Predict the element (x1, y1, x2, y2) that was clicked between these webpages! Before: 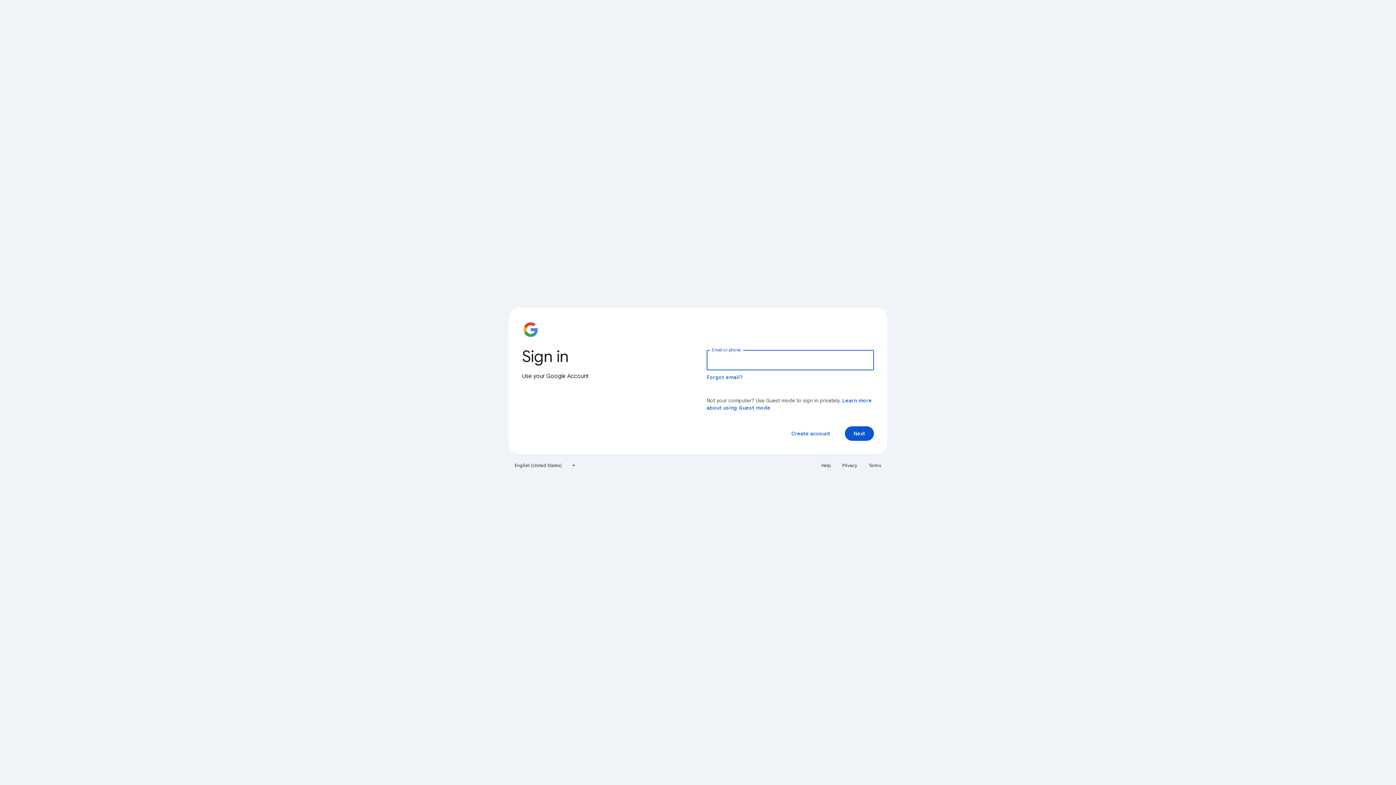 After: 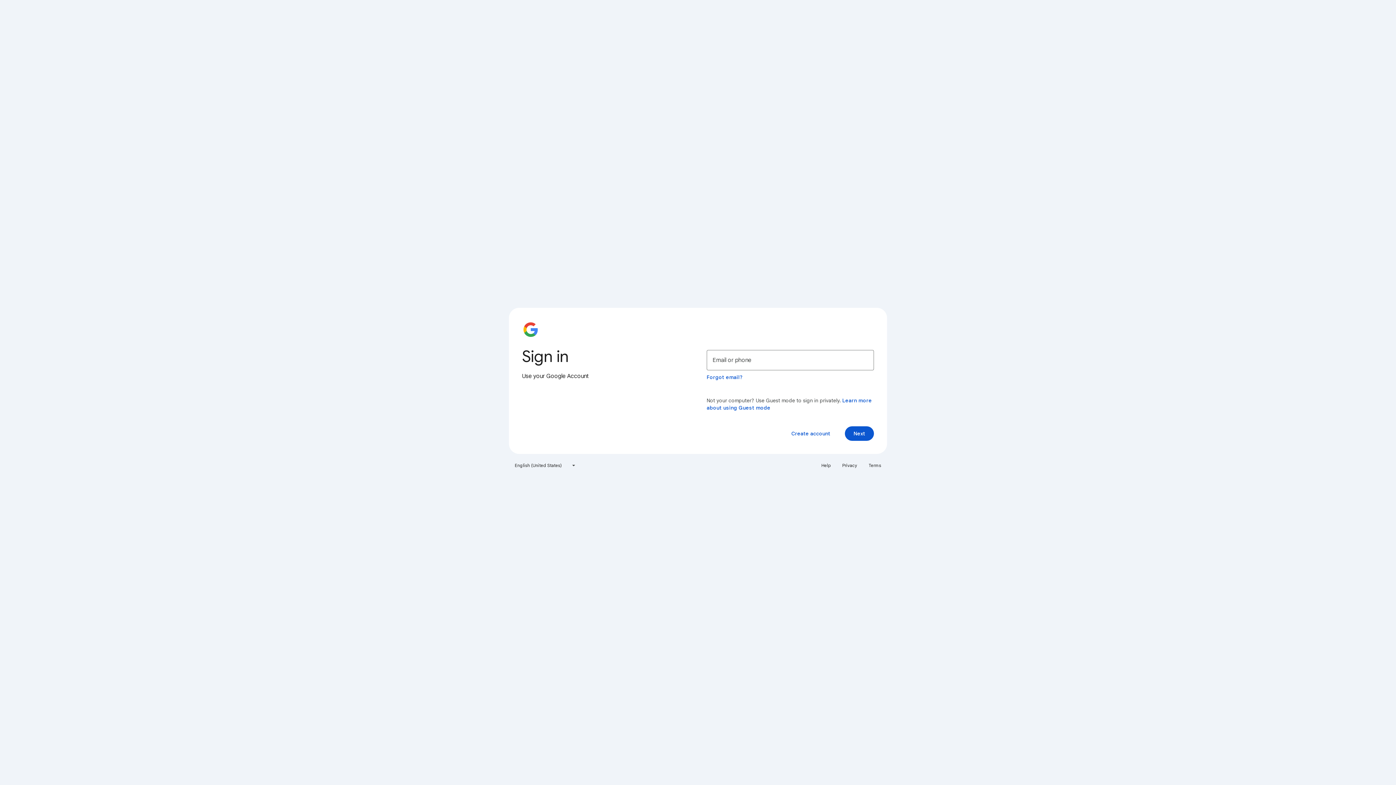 Action: label: Help bbox: (817, 460, 835, 471)